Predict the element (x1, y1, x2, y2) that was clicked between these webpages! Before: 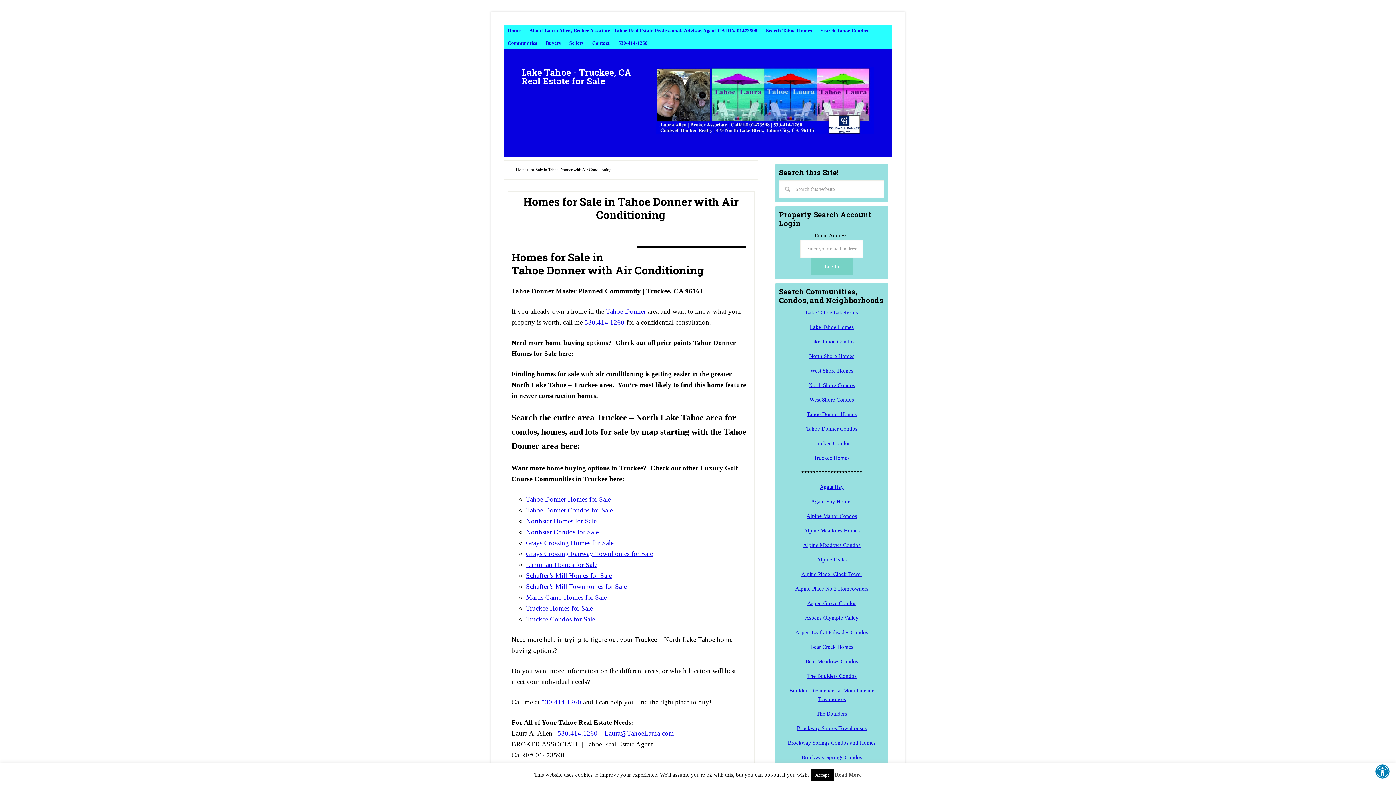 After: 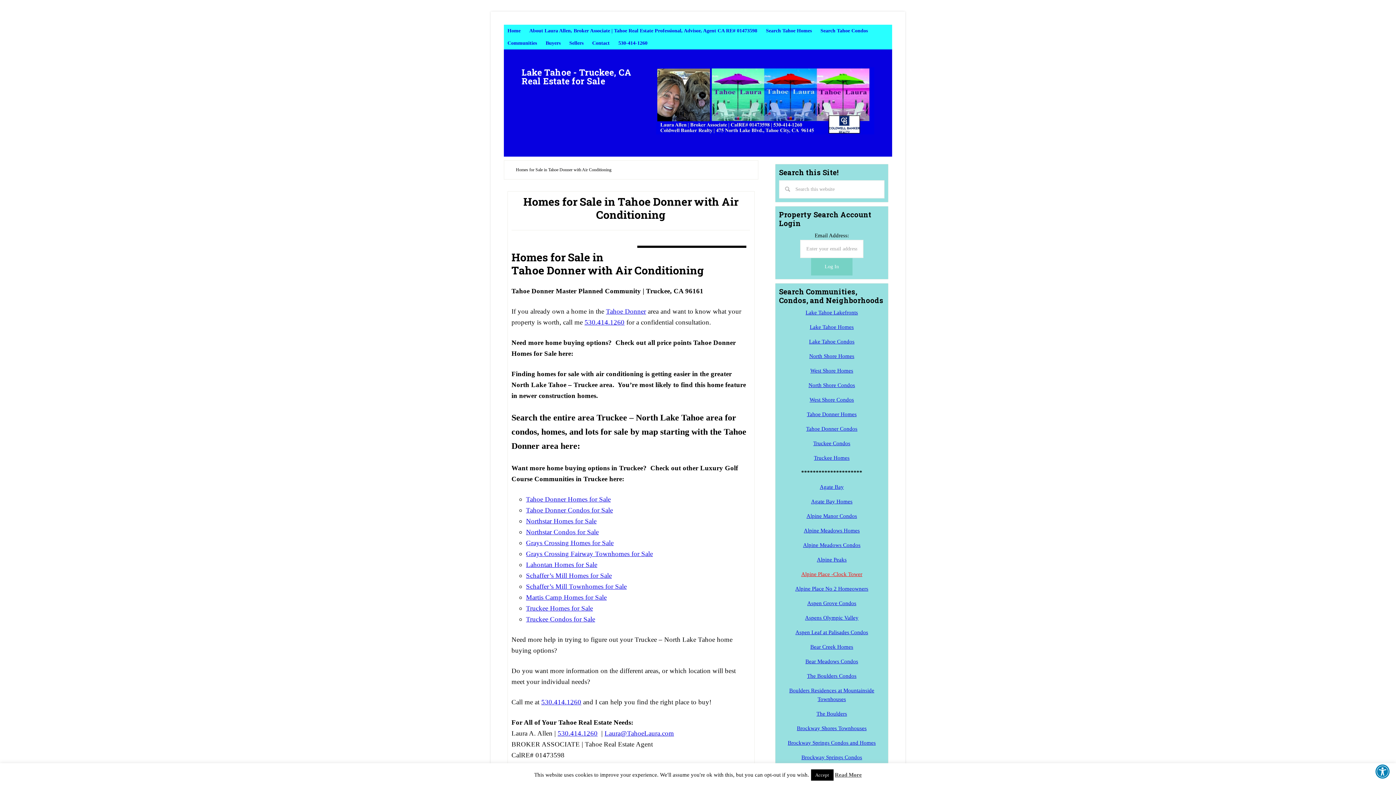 Action: label: Alpine Place -Clock Tower bbox: (801, 571, 862, 577)